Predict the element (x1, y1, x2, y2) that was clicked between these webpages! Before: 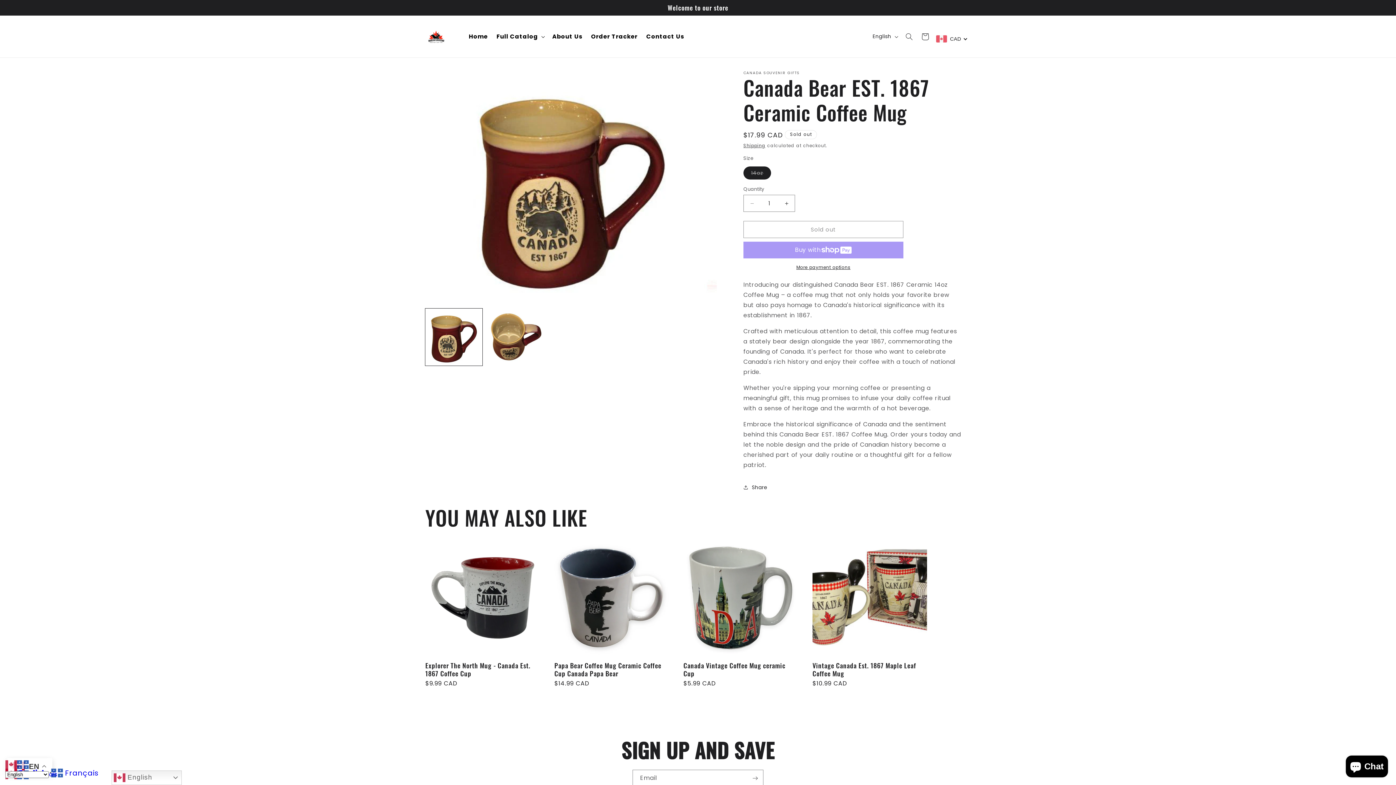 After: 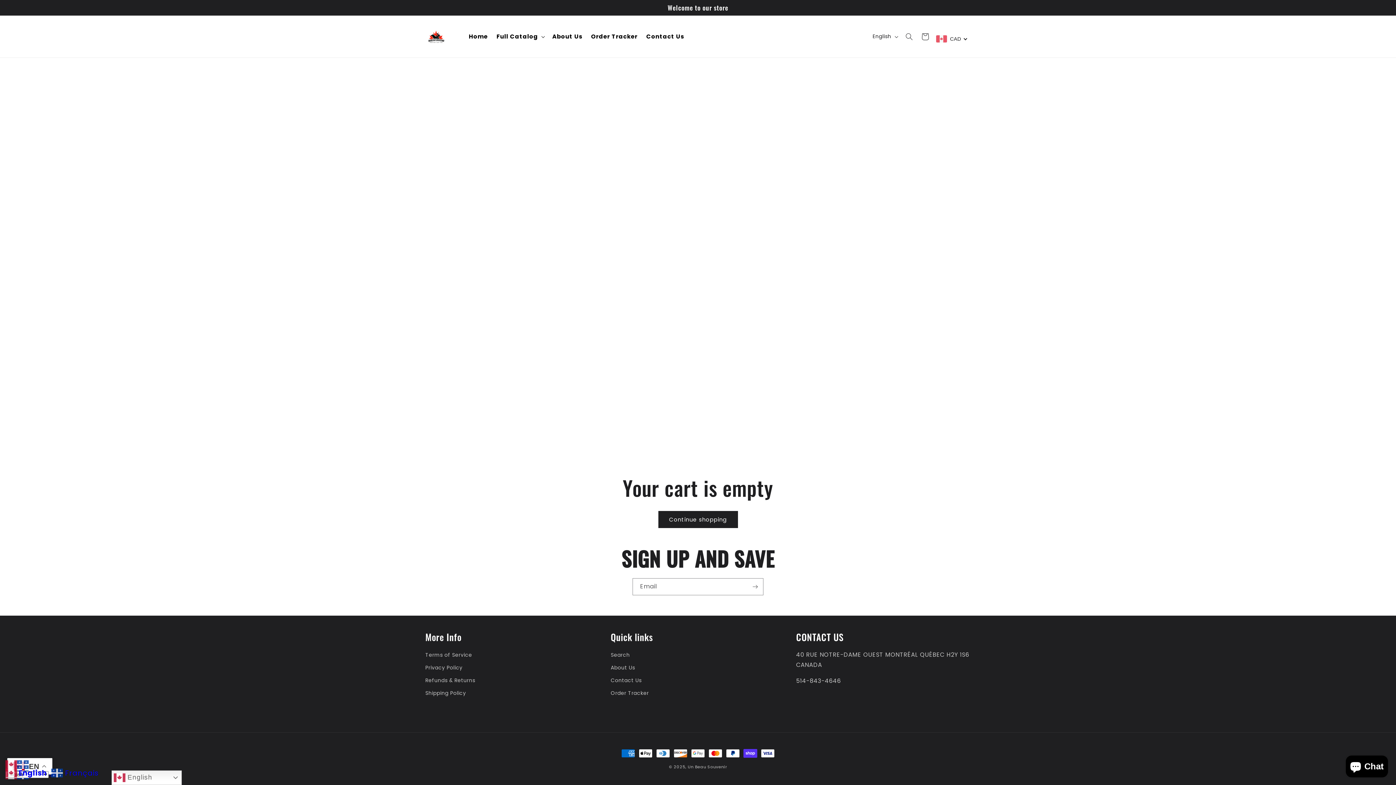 Action: bbox: (917, 28, 933, 44) label: Cart